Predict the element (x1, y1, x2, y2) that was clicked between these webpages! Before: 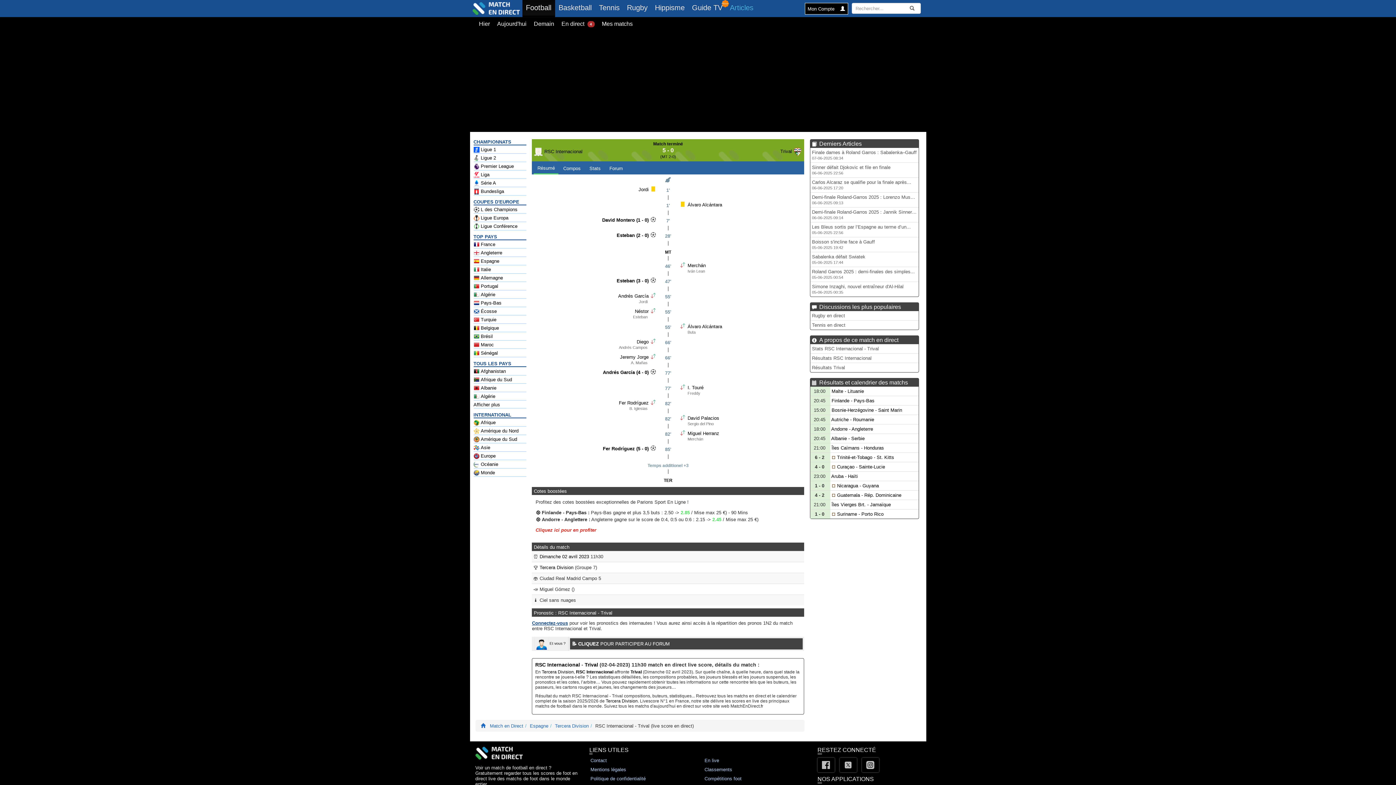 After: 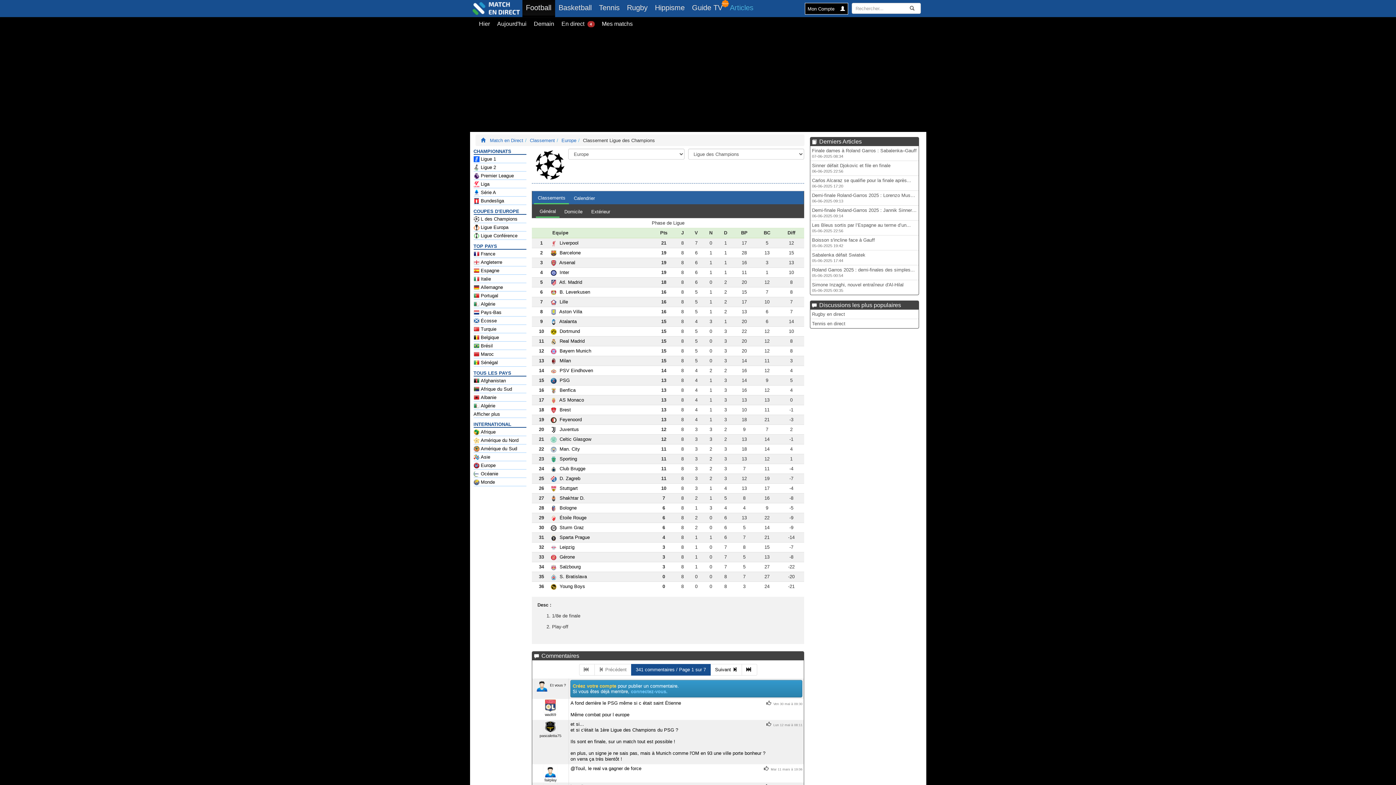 Action: label: L des Champions bbox: (473, 206, 526, 213)